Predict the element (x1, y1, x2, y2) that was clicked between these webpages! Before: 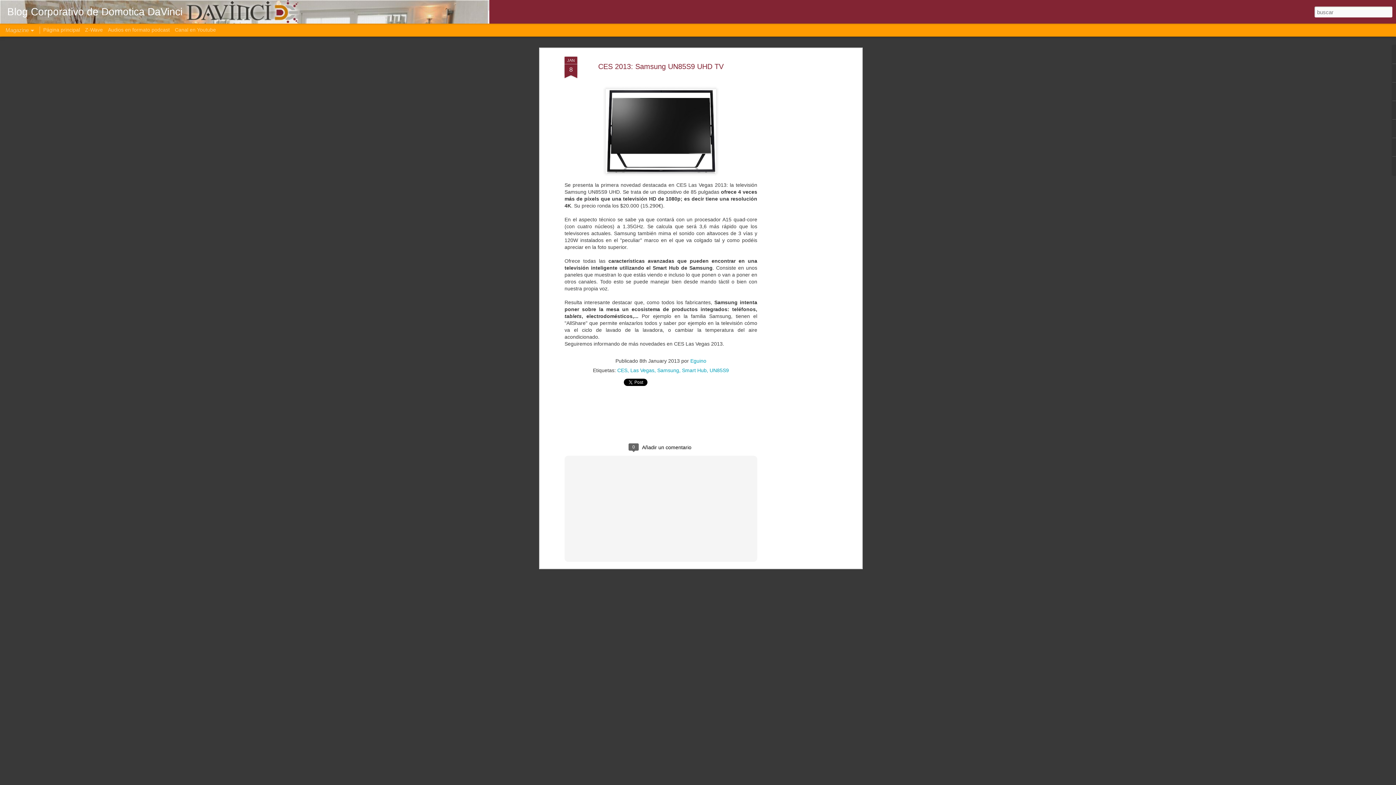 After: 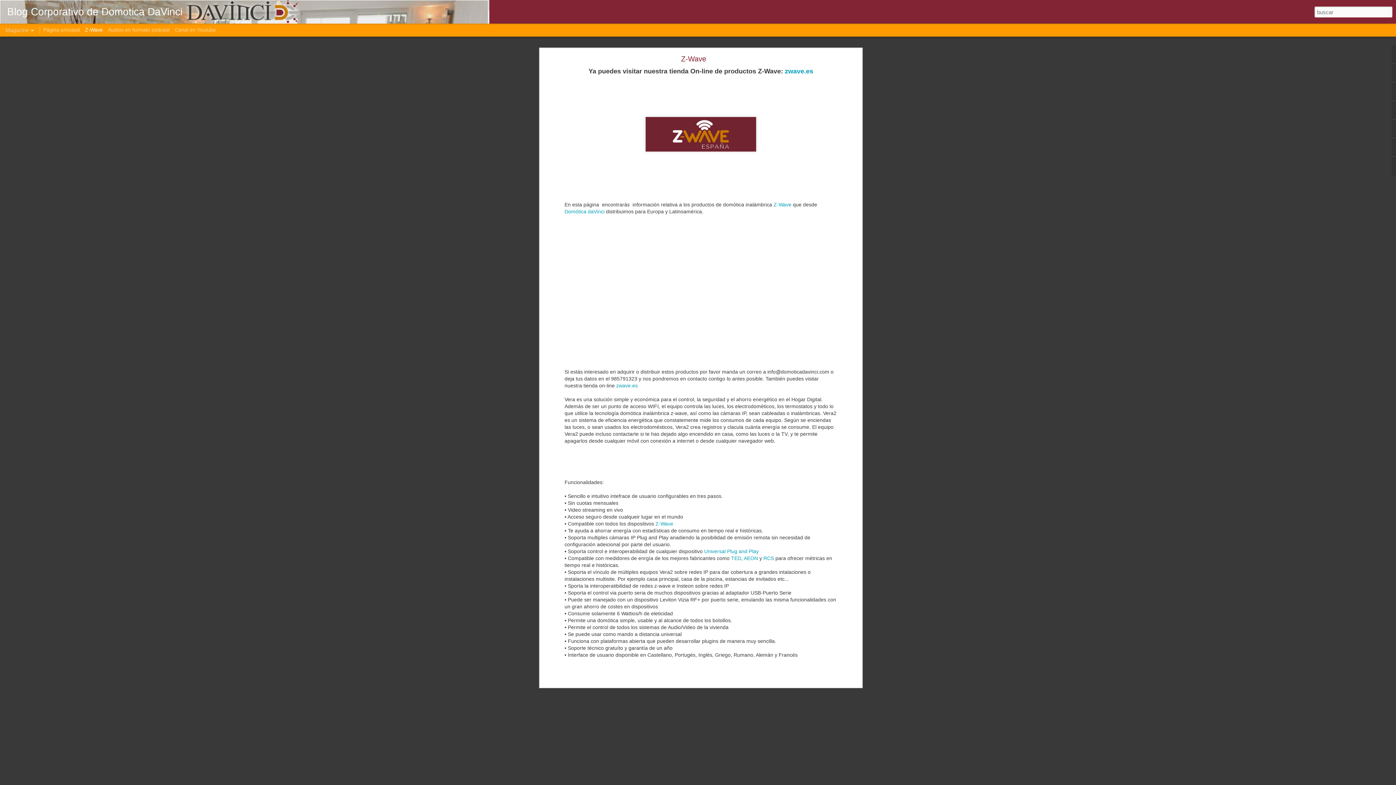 Action: bbox: (85, 26, 102, 32) label: Z-Wave